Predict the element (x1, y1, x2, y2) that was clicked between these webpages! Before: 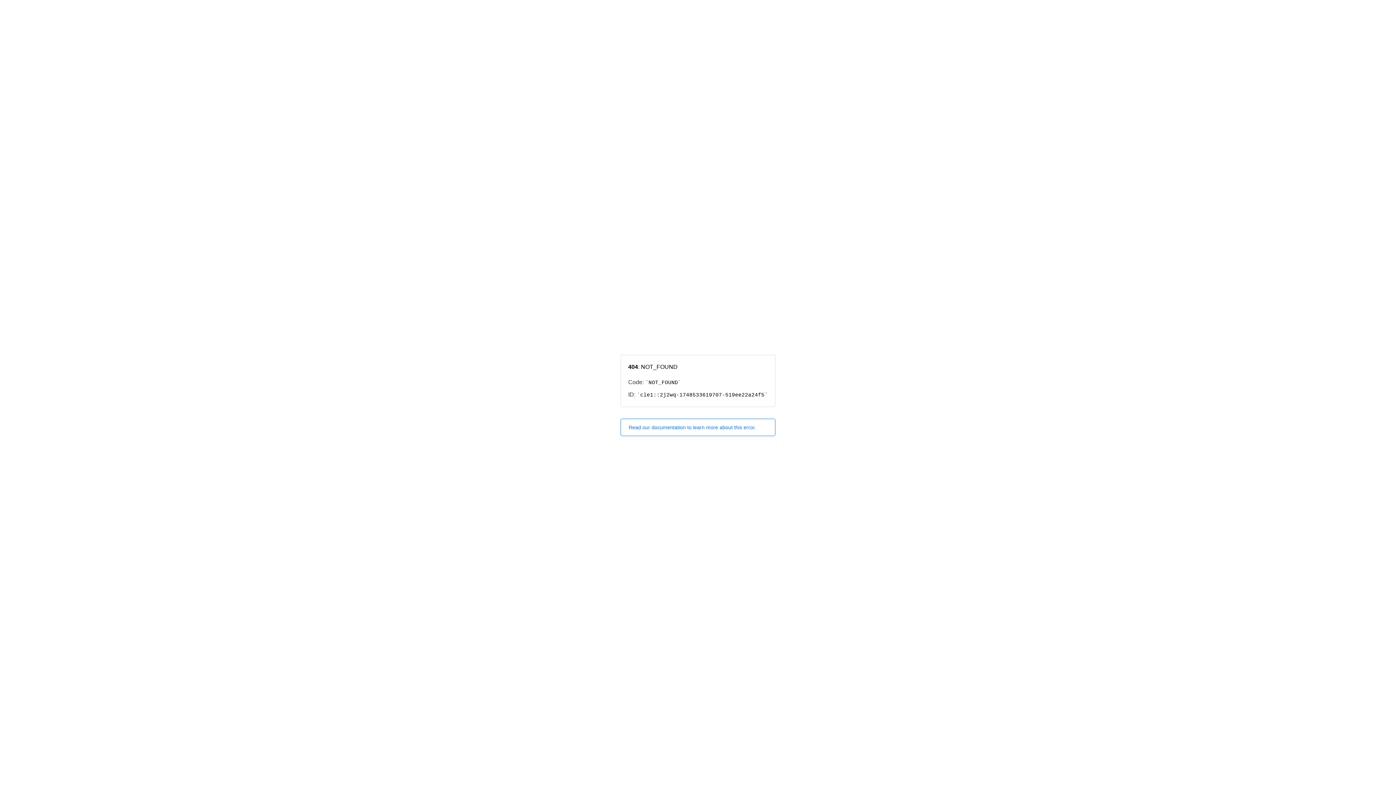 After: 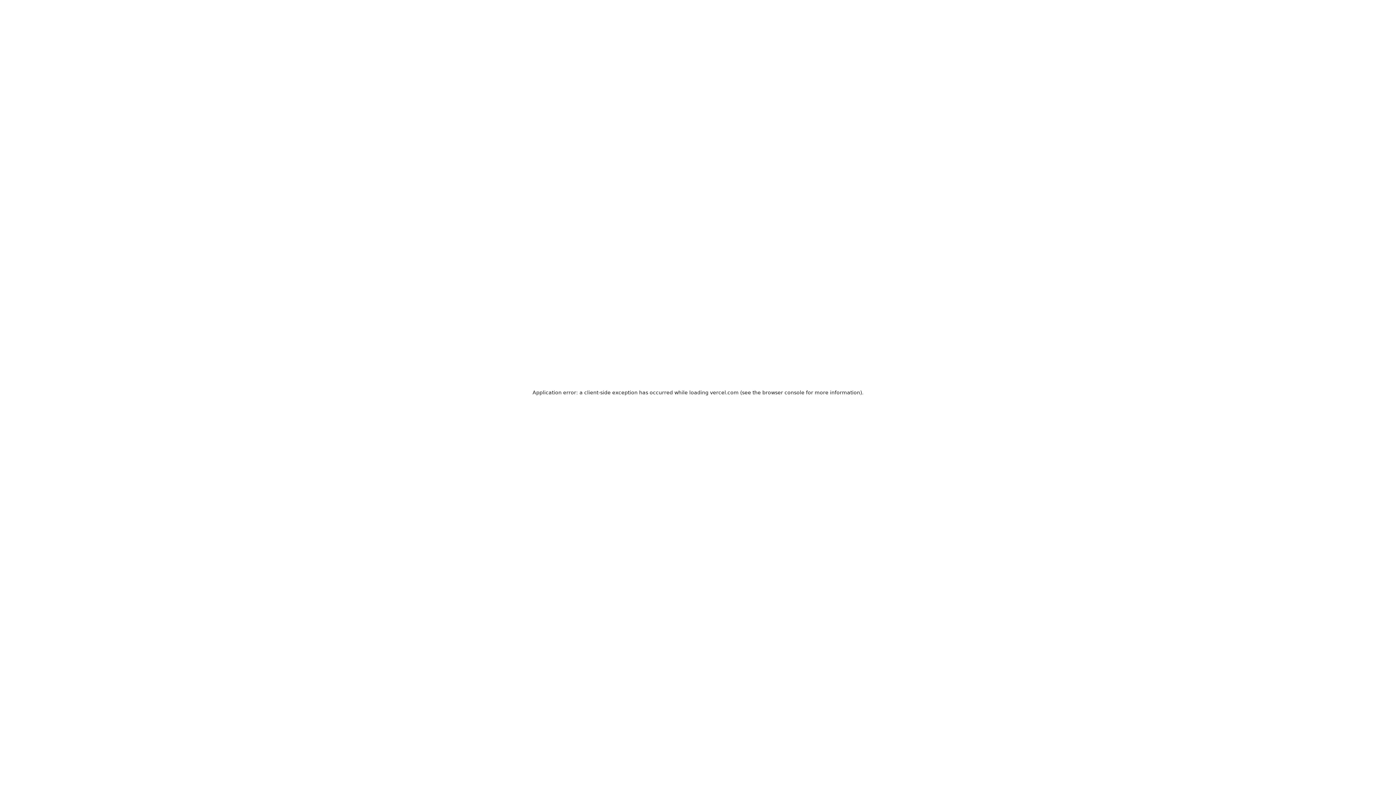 Action: bbox: (620, 418, 775, 436) label: Read our documentation to learn more about this error.